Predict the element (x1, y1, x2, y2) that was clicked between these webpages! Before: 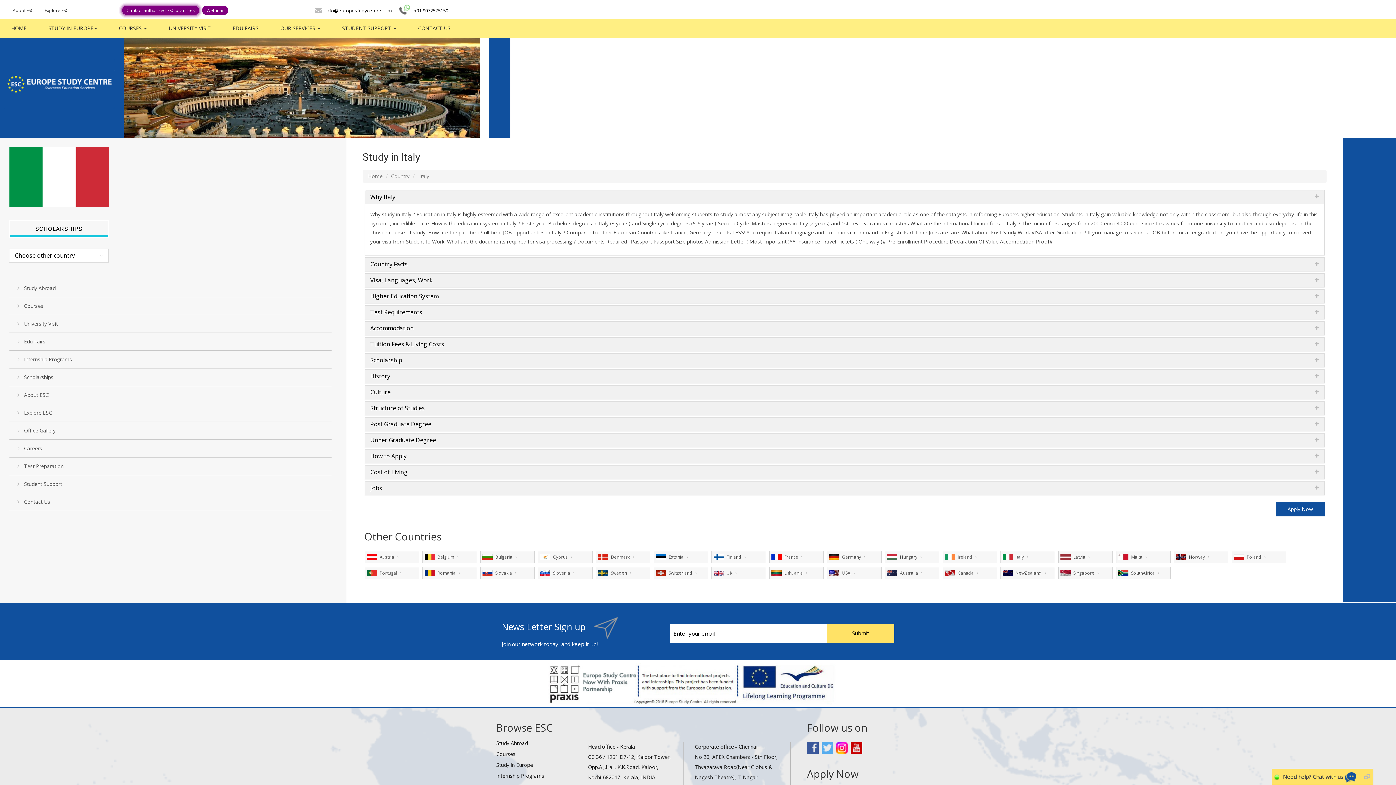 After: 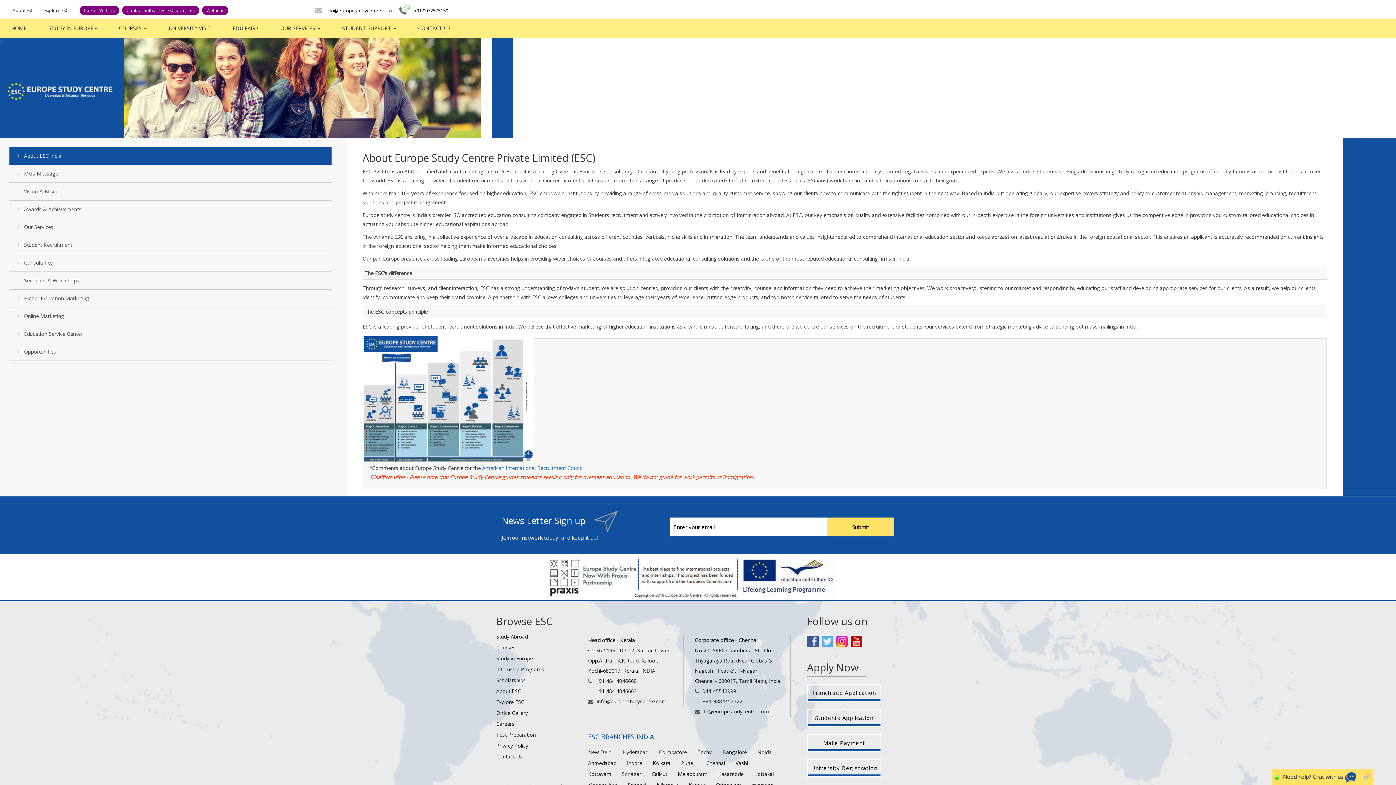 Action: bbox: (12, 7, 33, 13) label: About ESC